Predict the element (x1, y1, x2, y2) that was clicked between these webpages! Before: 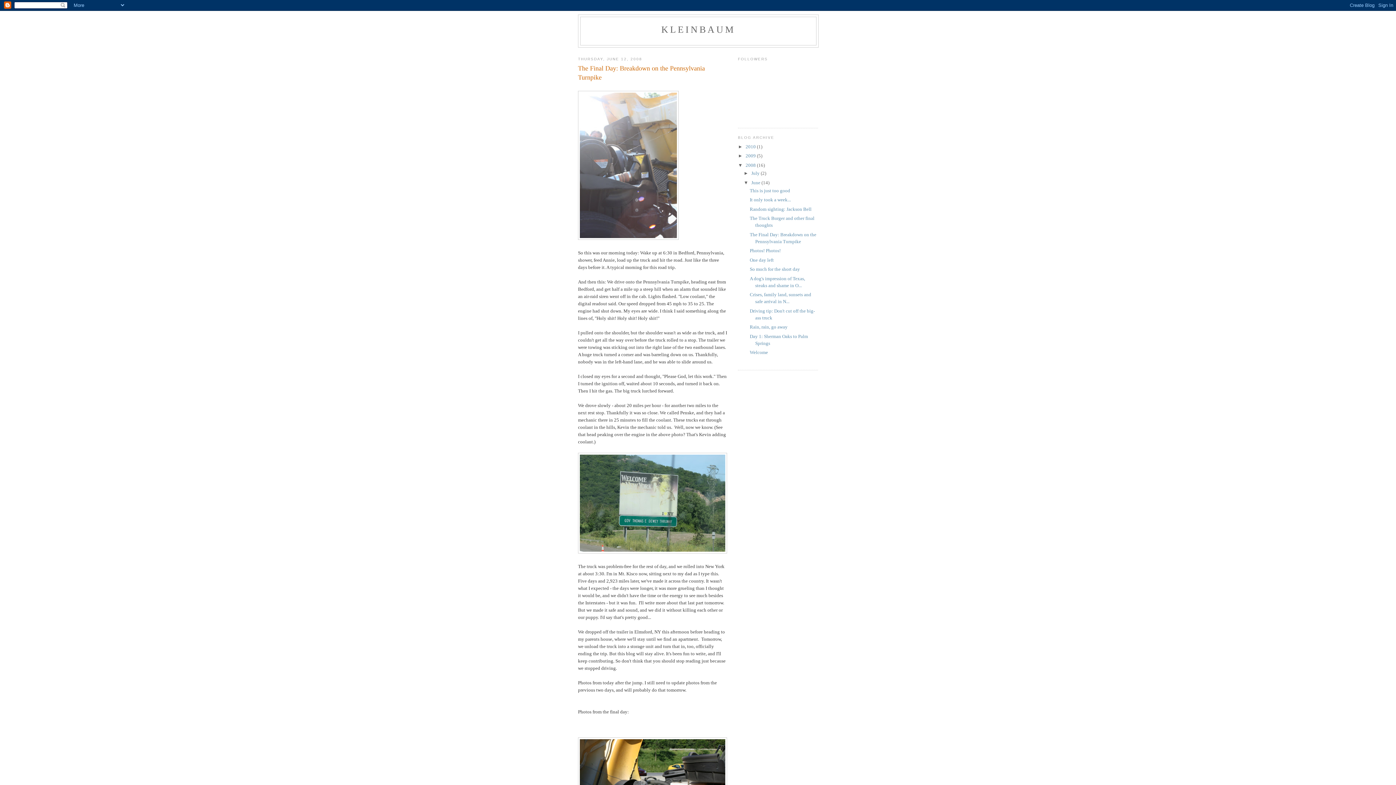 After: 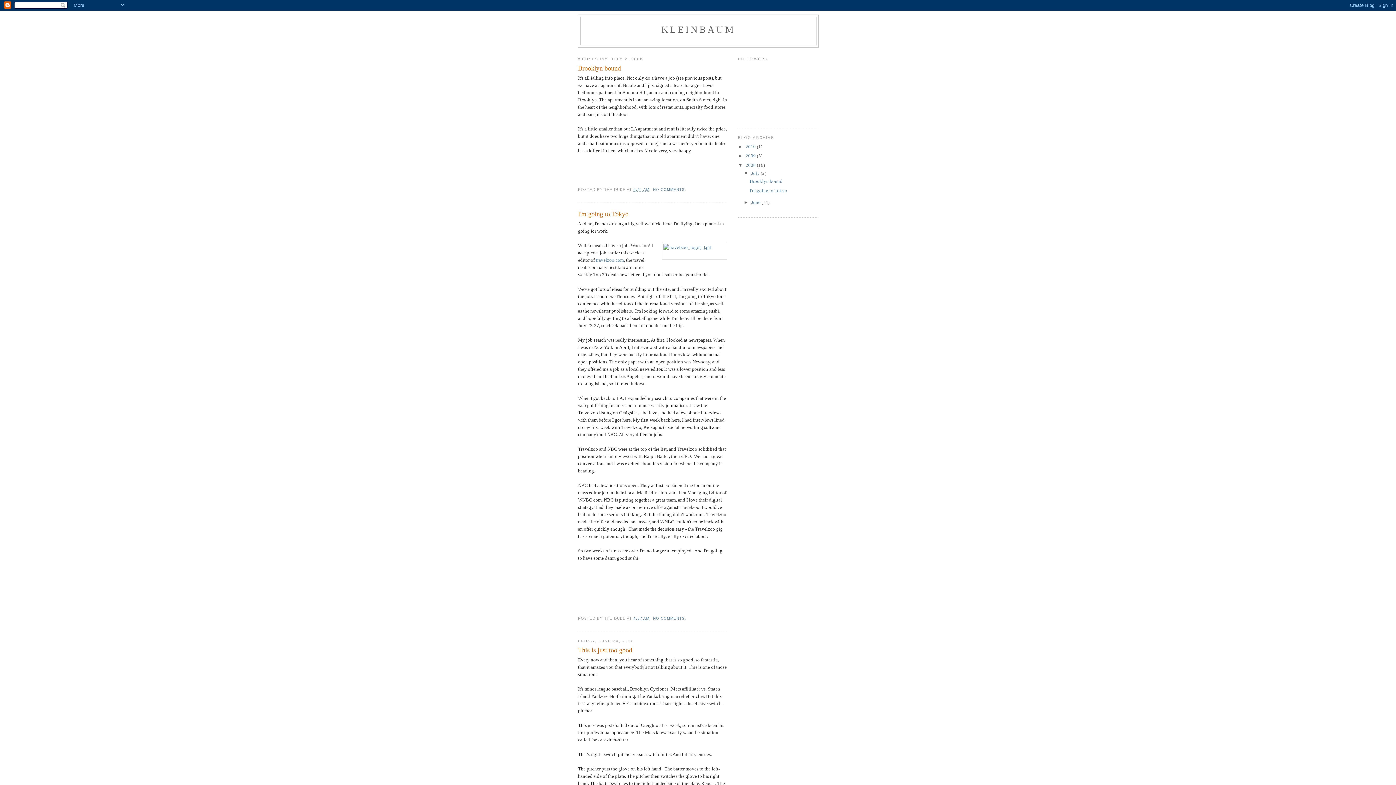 Action: label: 2008  bbox: (745, 162, 757, 167)